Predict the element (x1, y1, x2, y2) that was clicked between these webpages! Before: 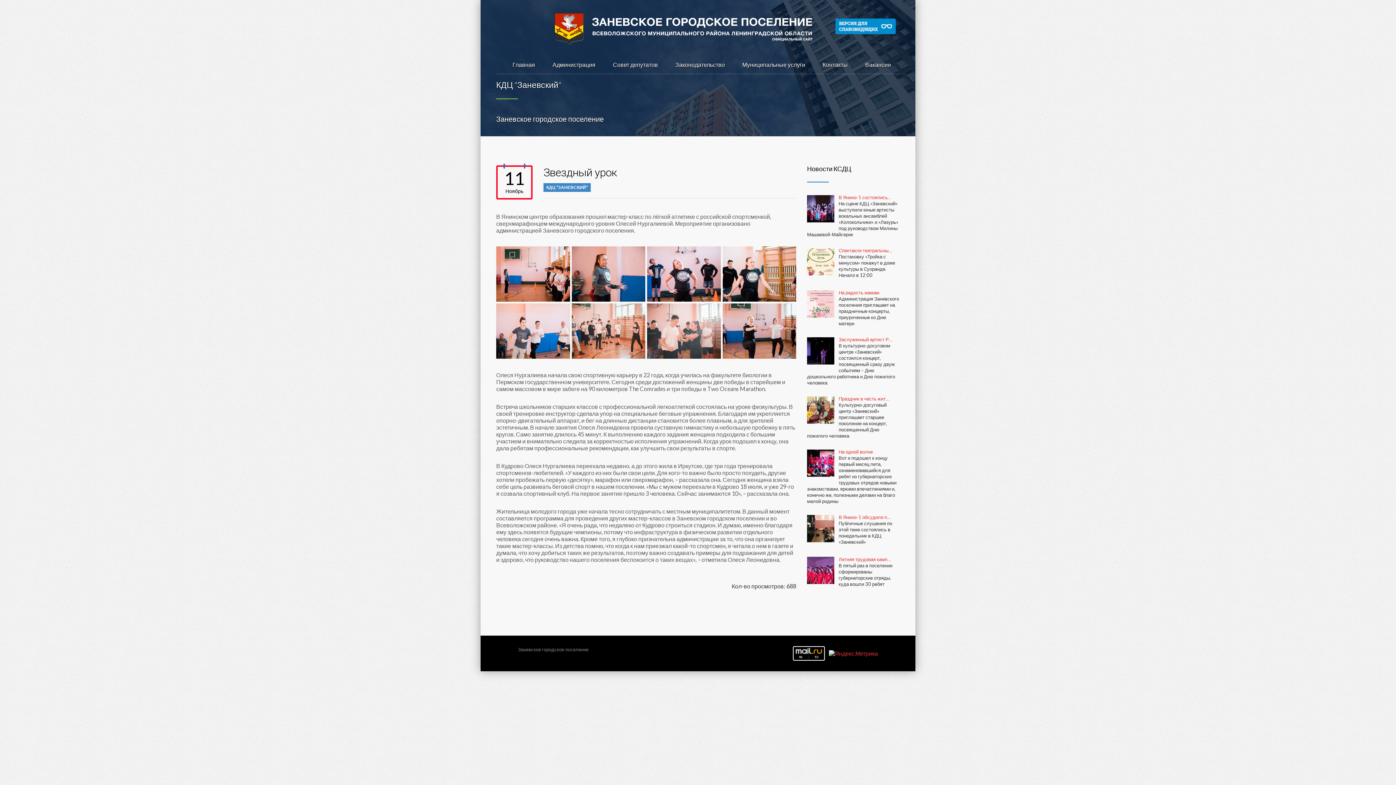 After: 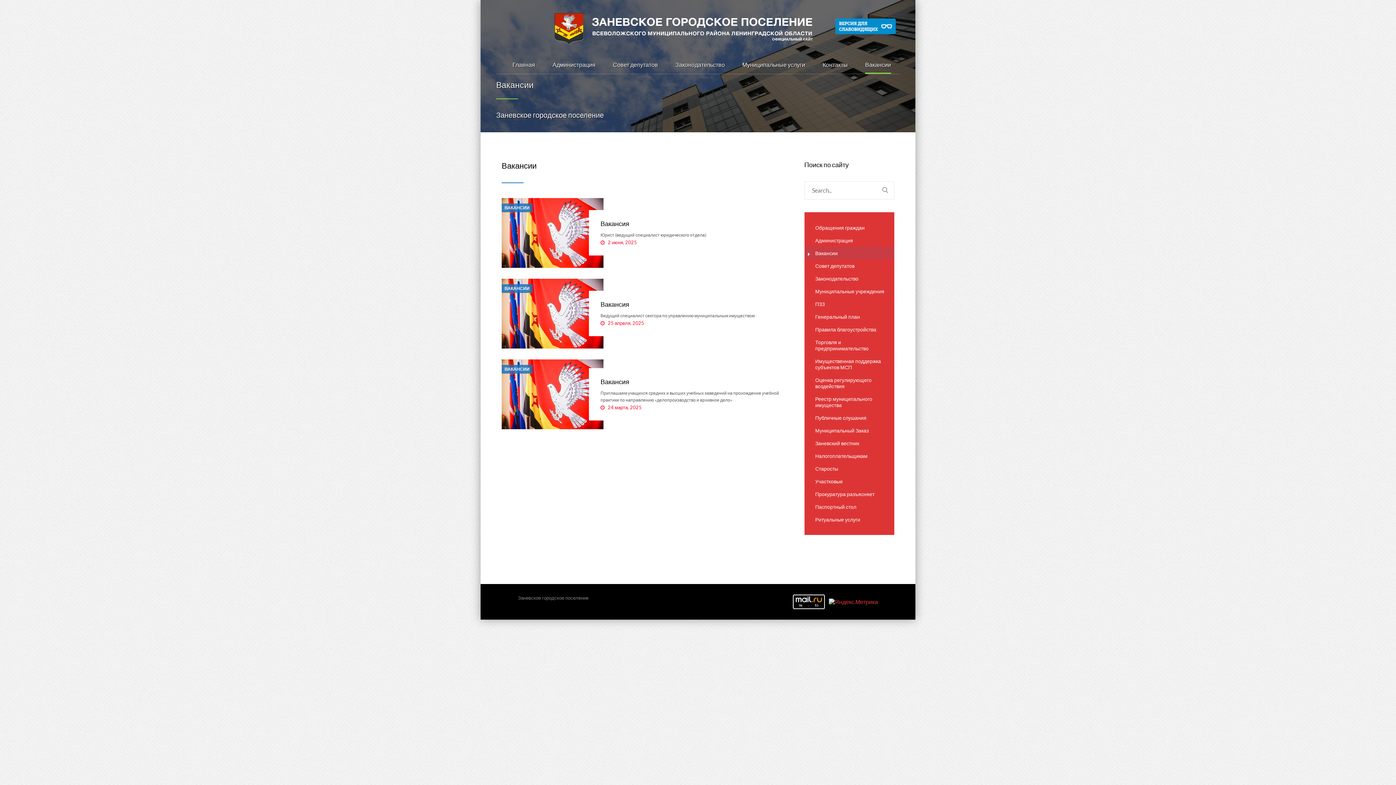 Action: bbox: (865, 46, 891, 82) label: Вакансии